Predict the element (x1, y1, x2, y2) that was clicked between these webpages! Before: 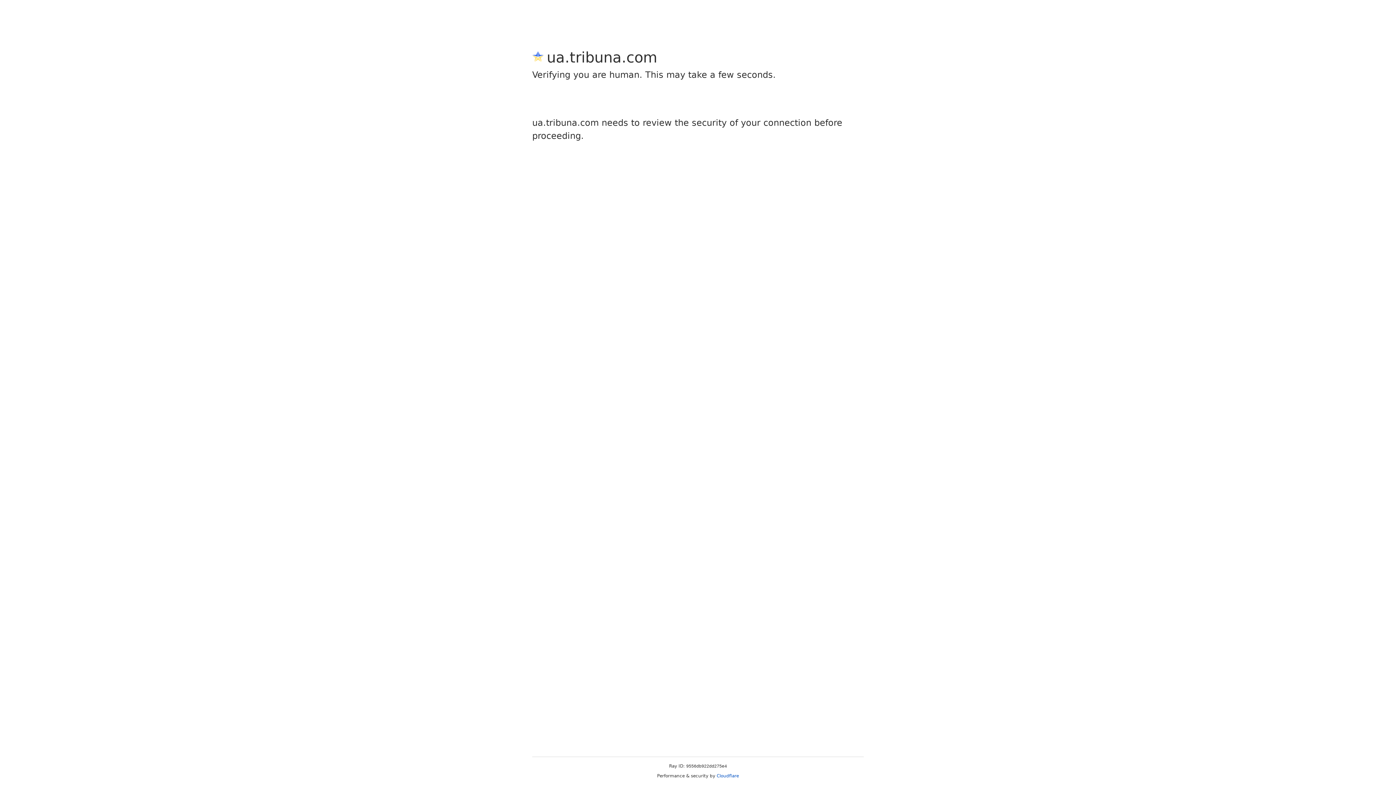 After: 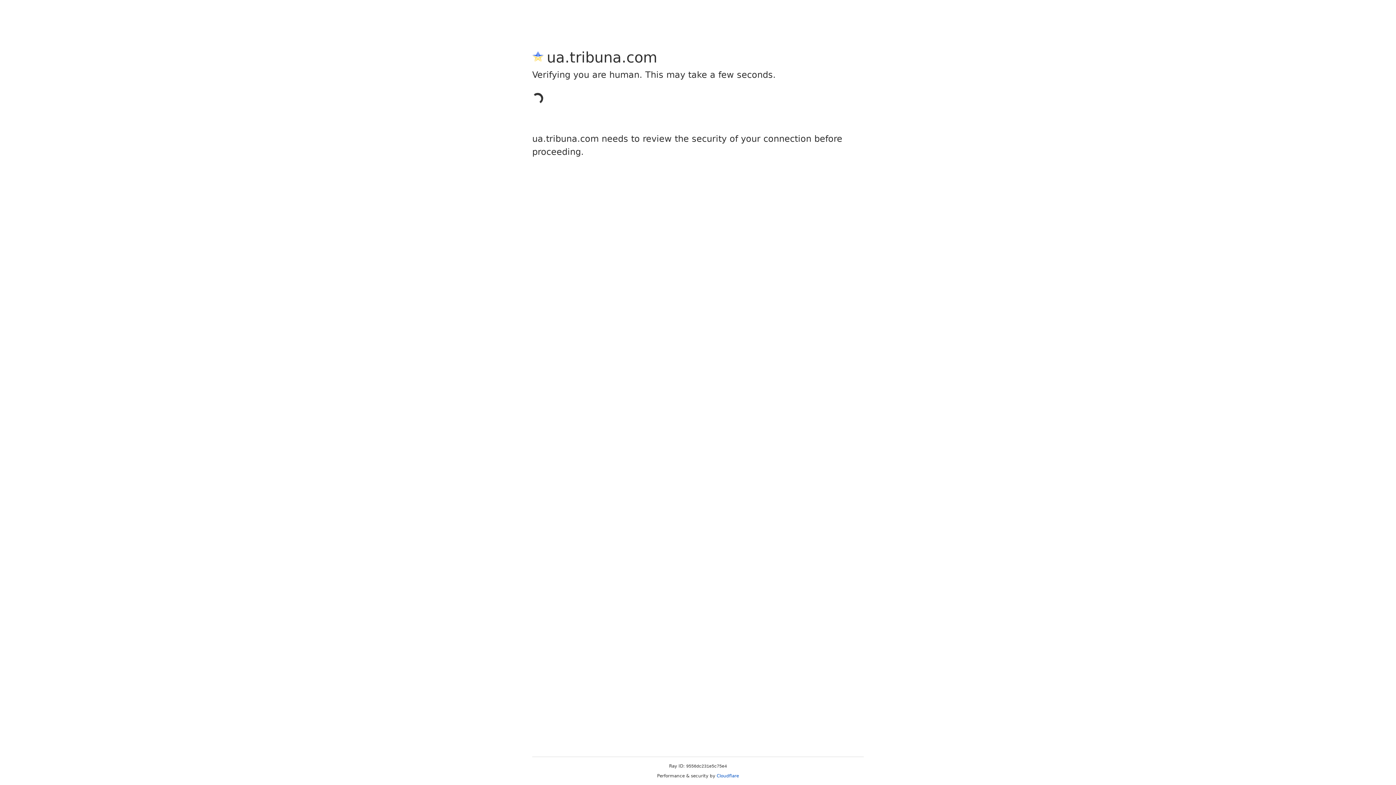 Action: label: Cloudflare bbox: (716, 773, 739, 778)